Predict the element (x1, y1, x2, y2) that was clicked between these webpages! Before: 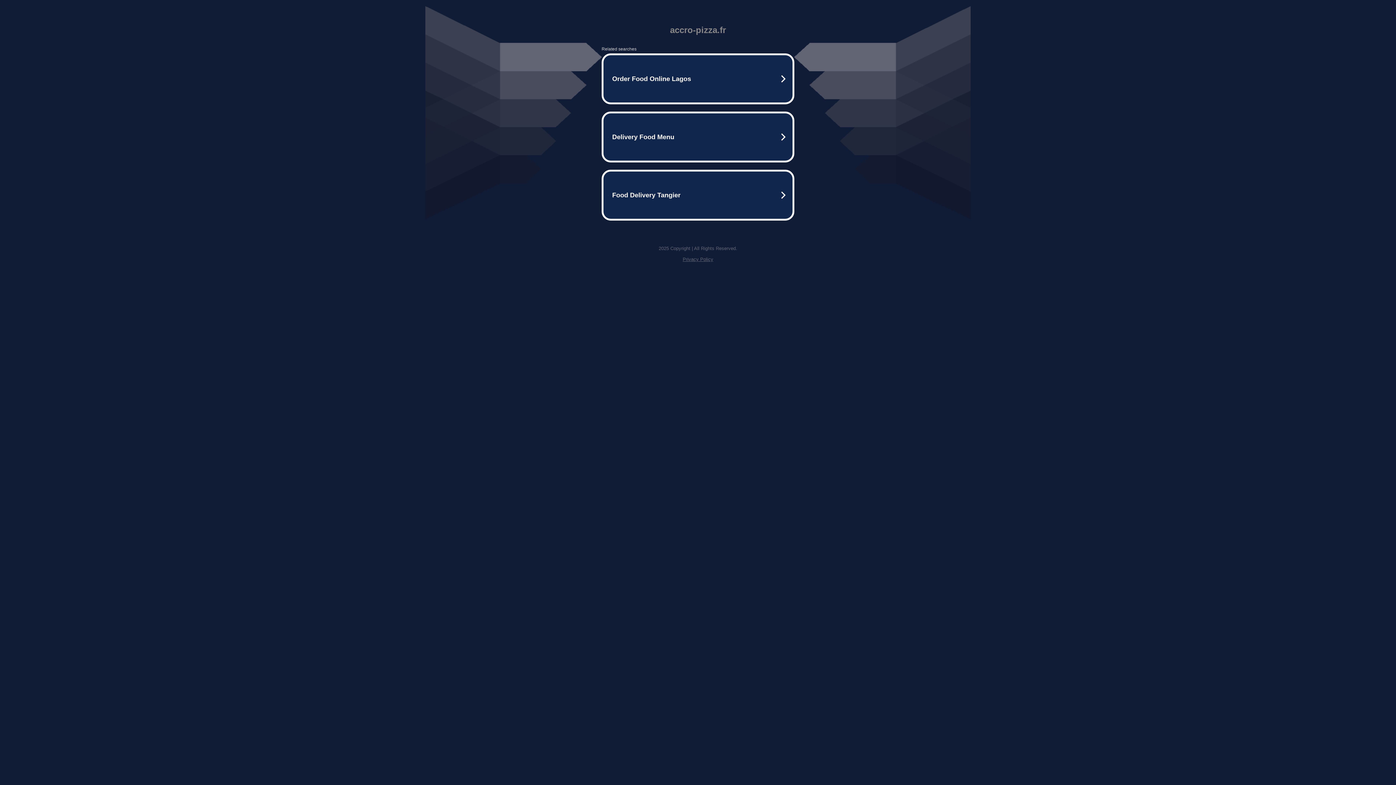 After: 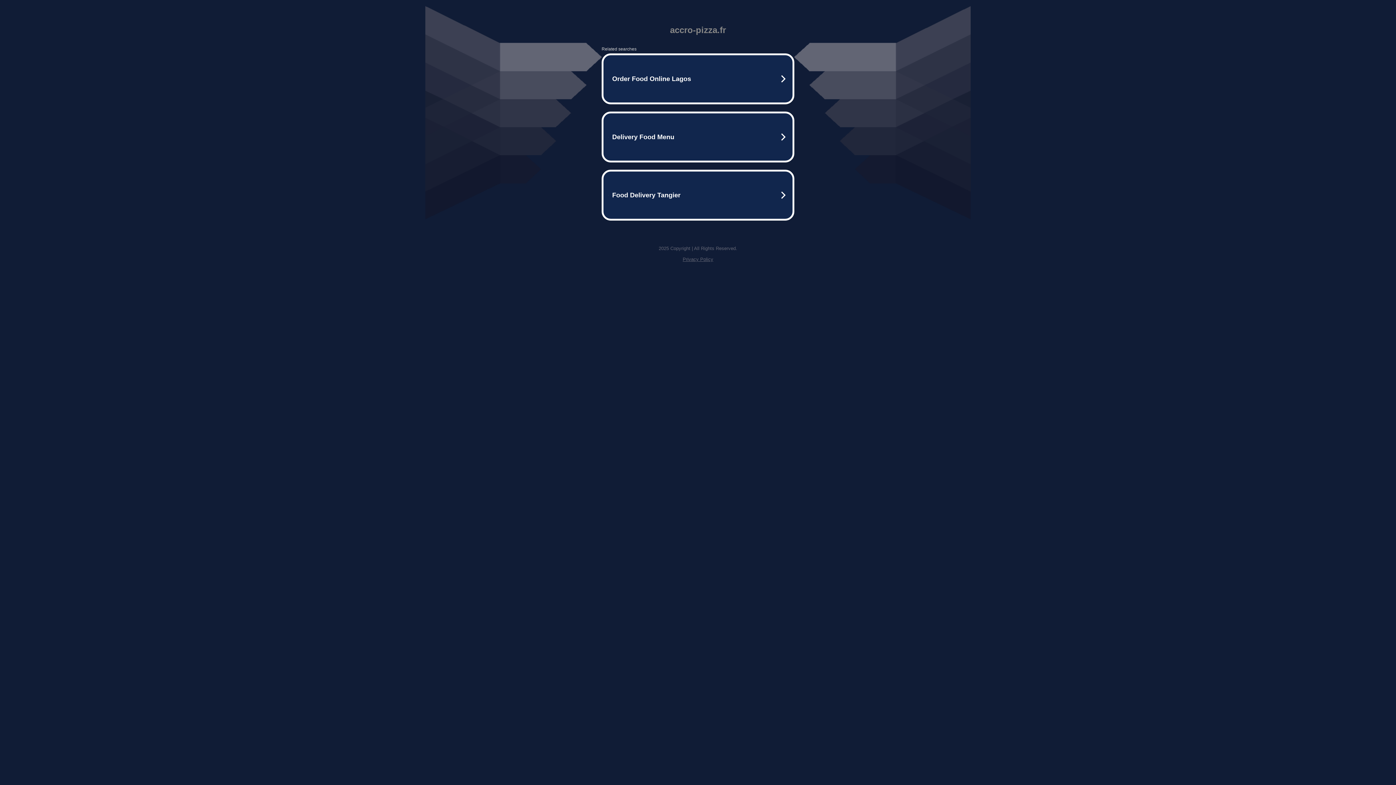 Action: label: Privacy Policy bbox: (682, 256, 713, 262)